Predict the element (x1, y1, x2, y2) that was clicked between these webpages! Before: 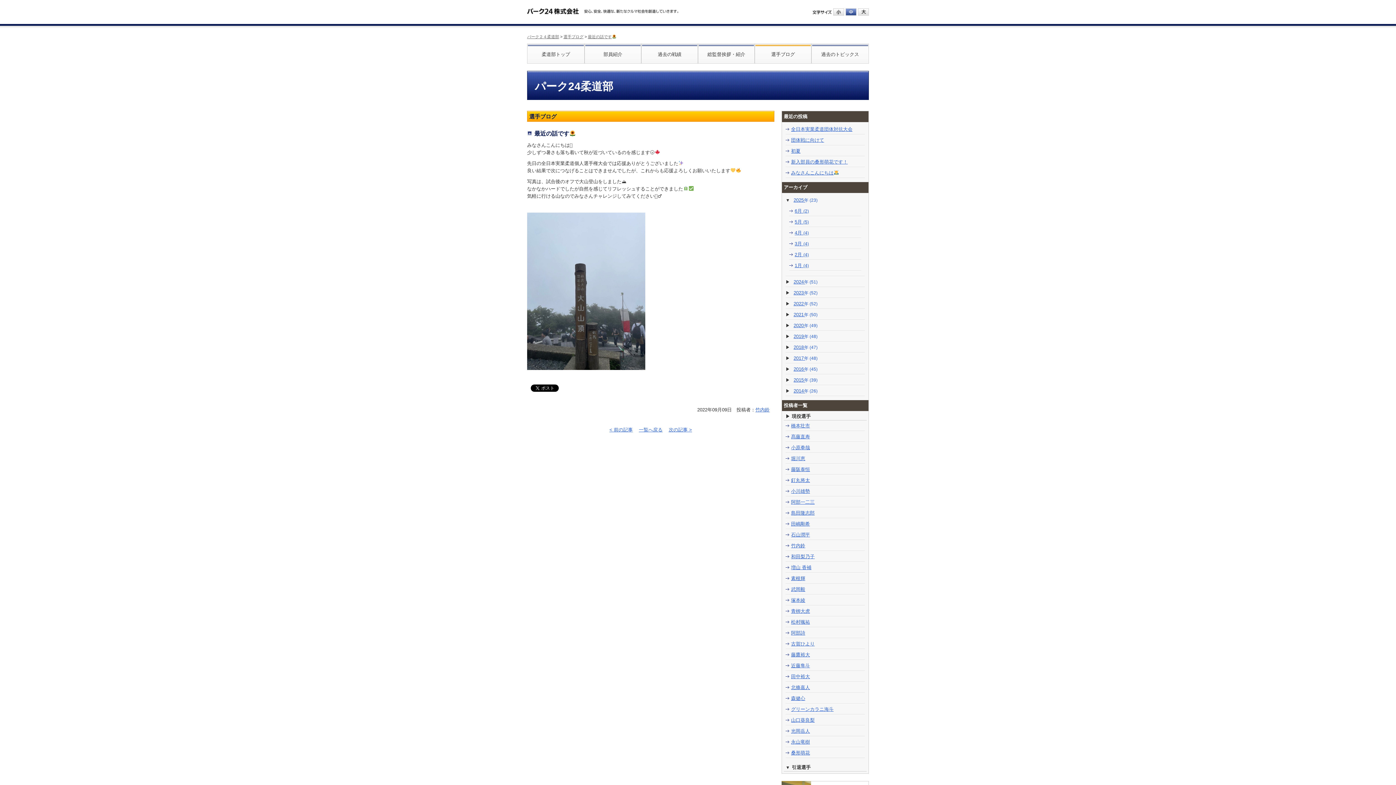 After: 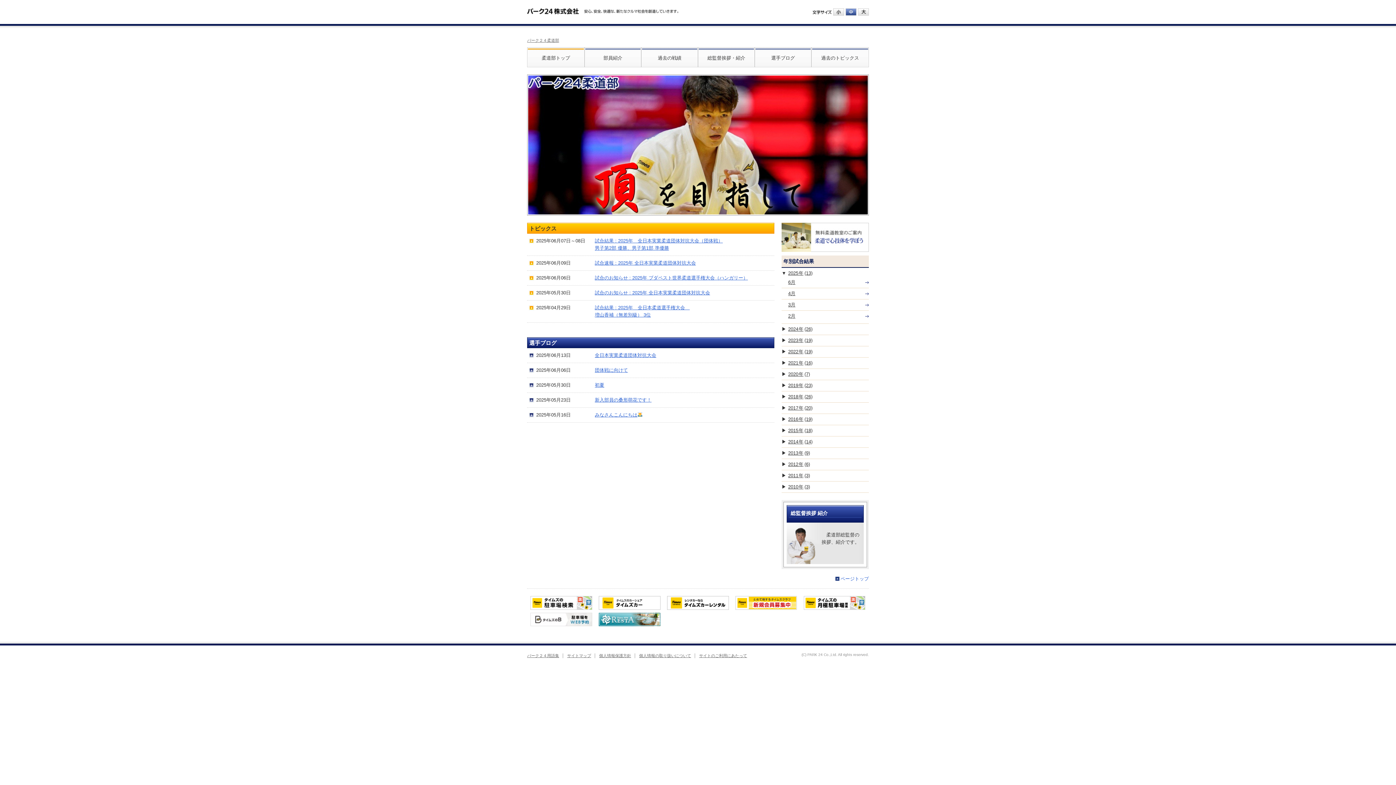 Action: label: パーク２４柔道部 bbox: (527, 34, 559, 38)